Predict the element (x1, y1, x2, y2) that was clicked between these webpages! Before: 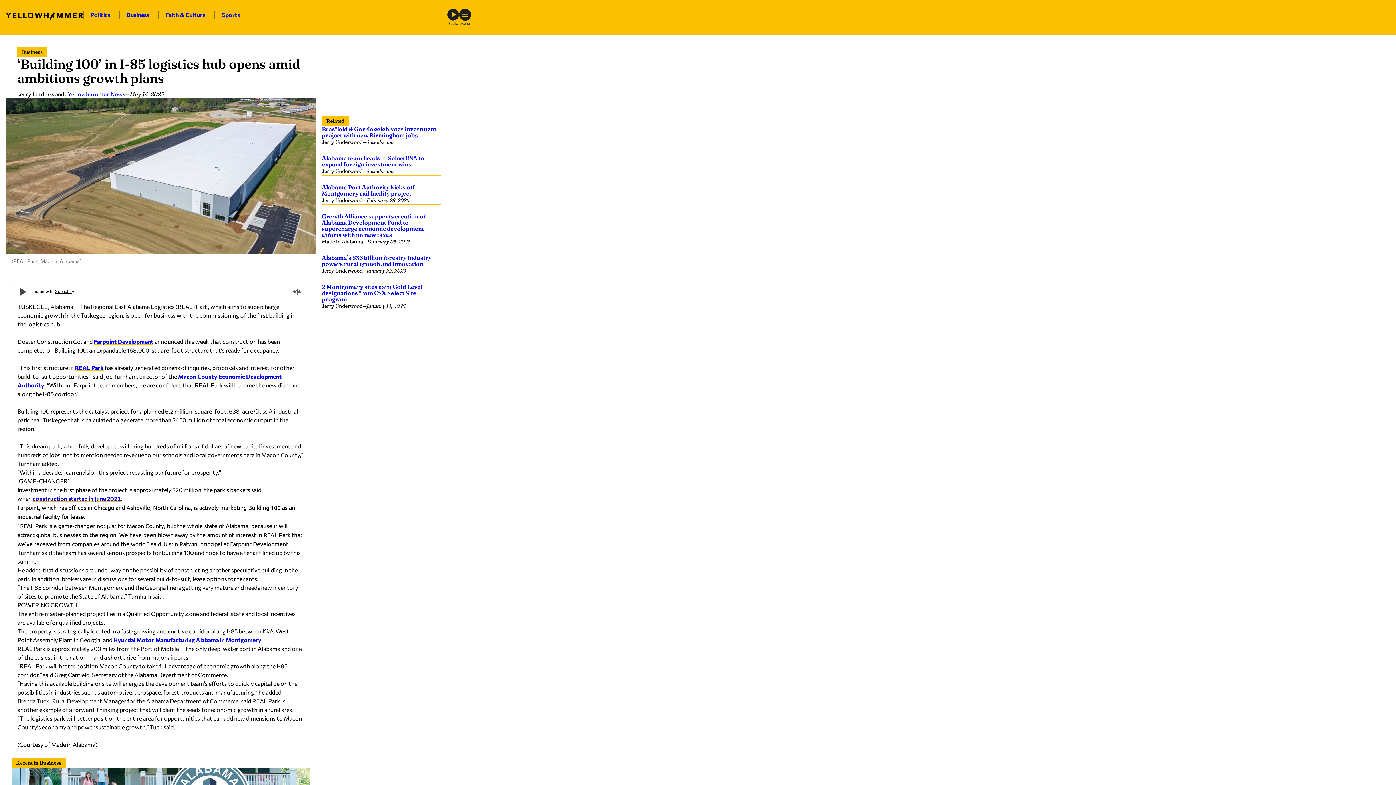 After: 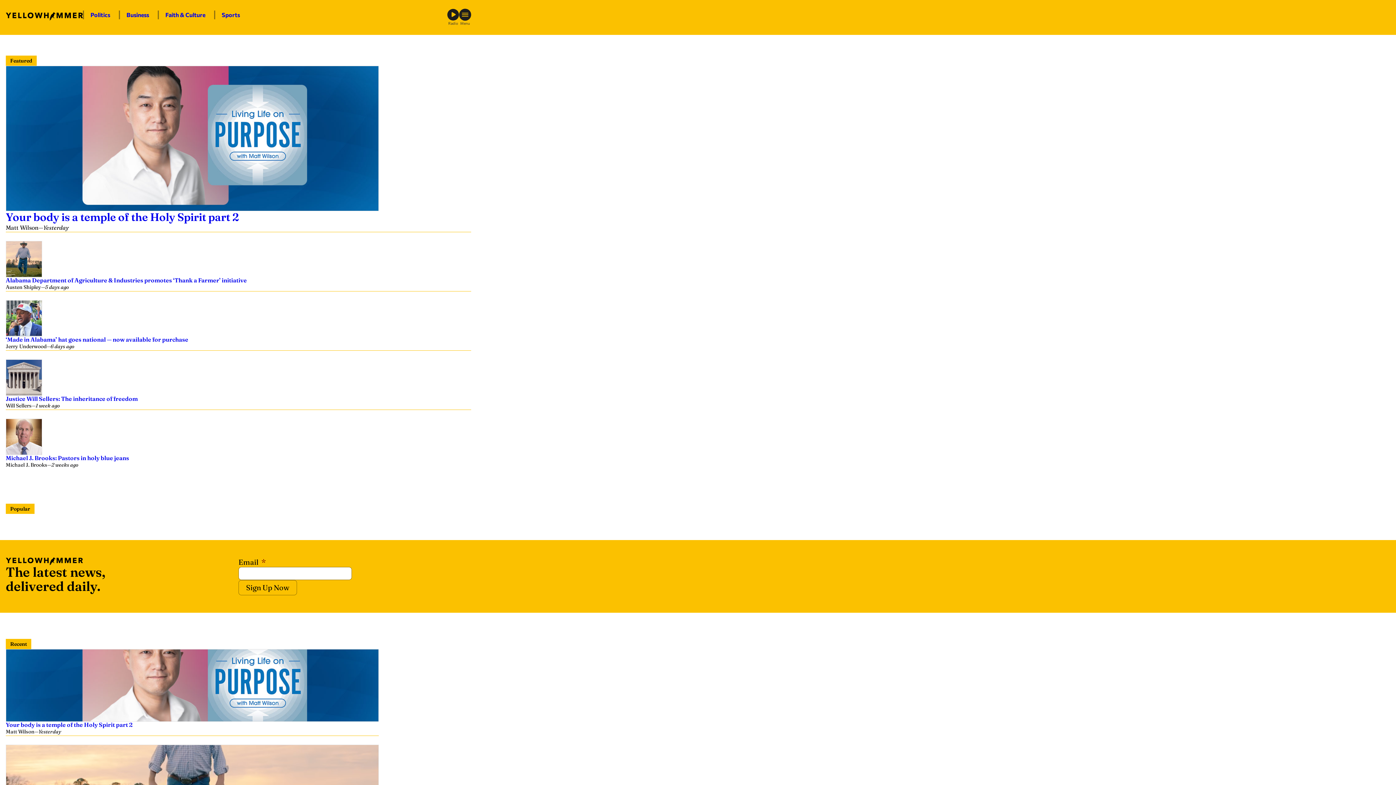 Action: bbox: (157, 10, 214, 19) label: Faith & Culture